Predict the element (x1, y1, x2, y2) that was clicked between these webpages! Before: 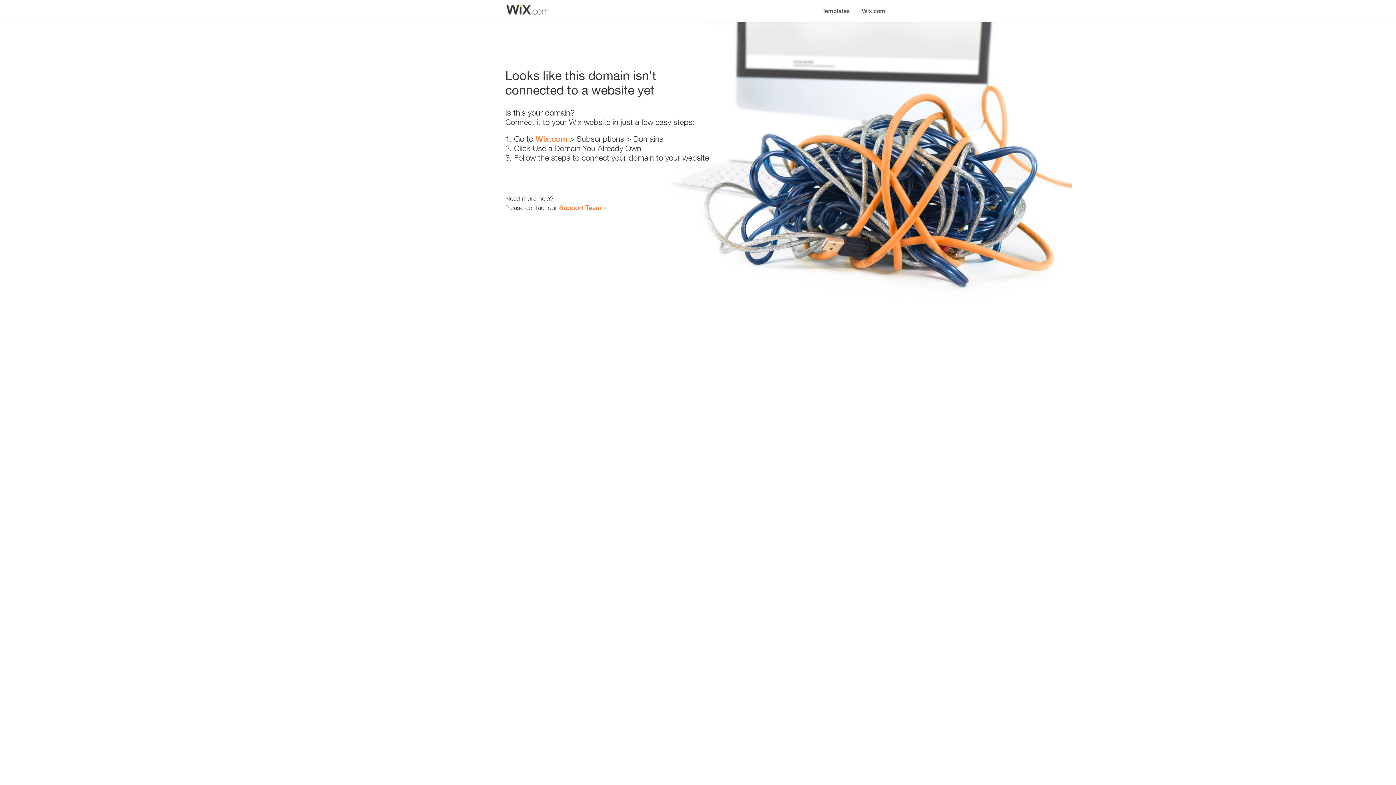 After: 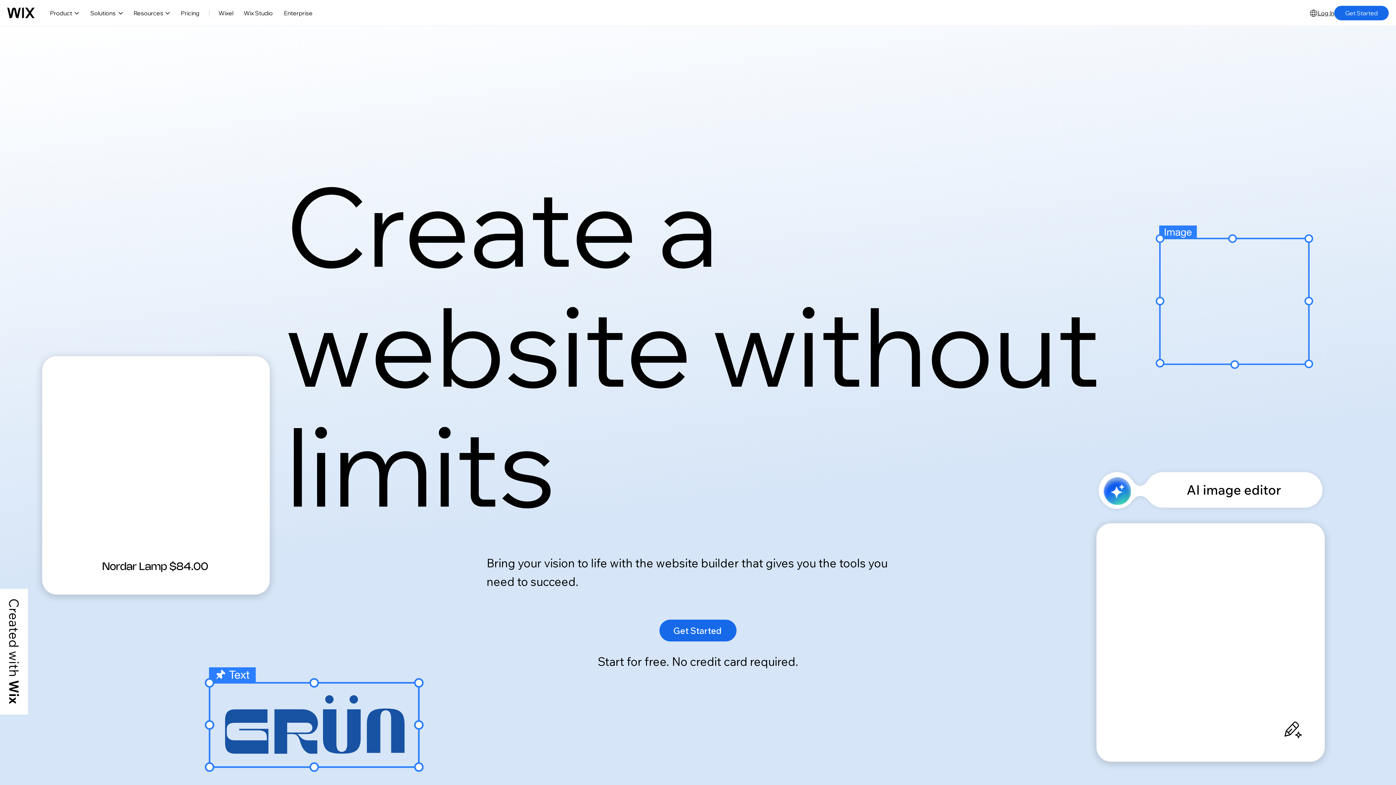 Action: bbox: (535, 134, 567, 143) label: Wix.com